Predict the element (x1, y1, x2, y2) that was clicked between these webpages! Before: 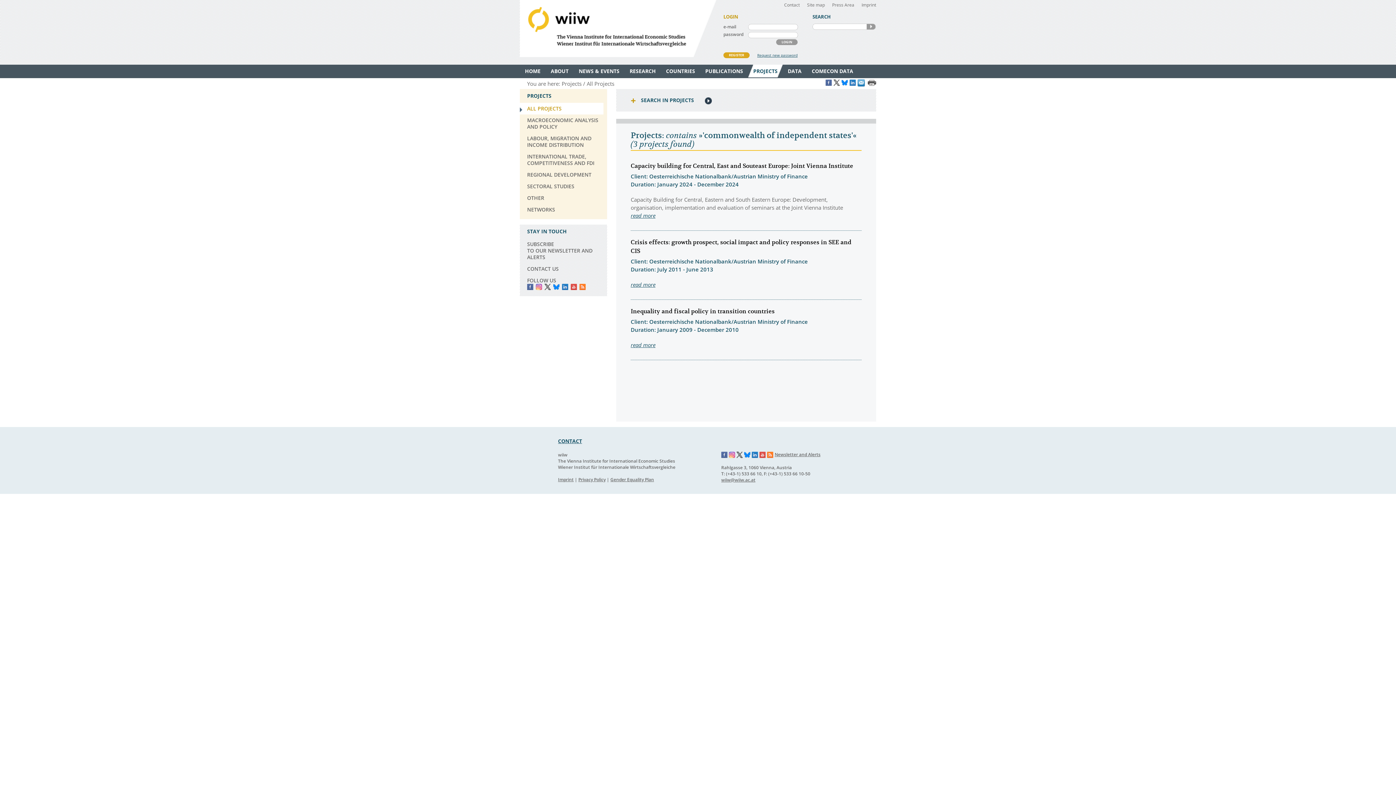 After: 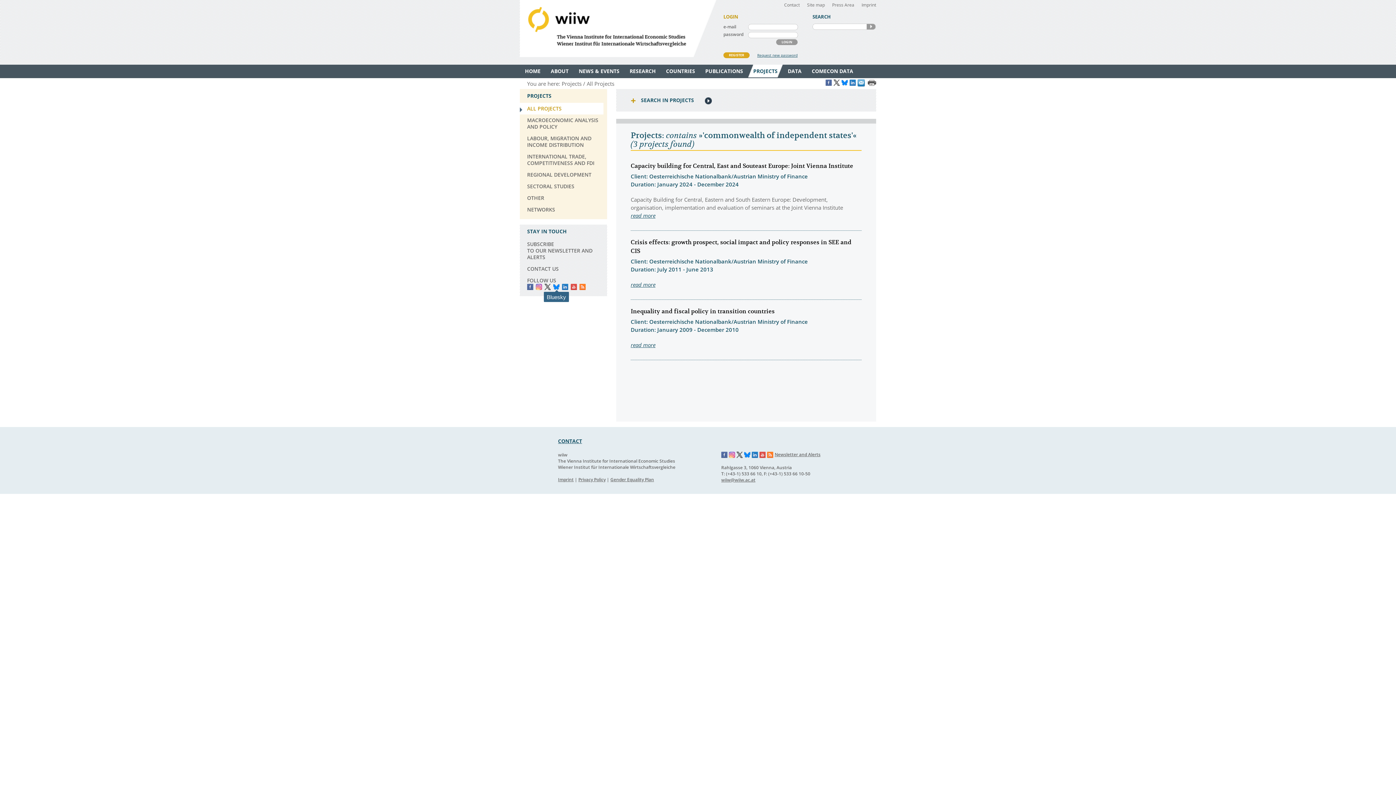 Action: bbox: (553, 284, 559, 290) label: Bluesky